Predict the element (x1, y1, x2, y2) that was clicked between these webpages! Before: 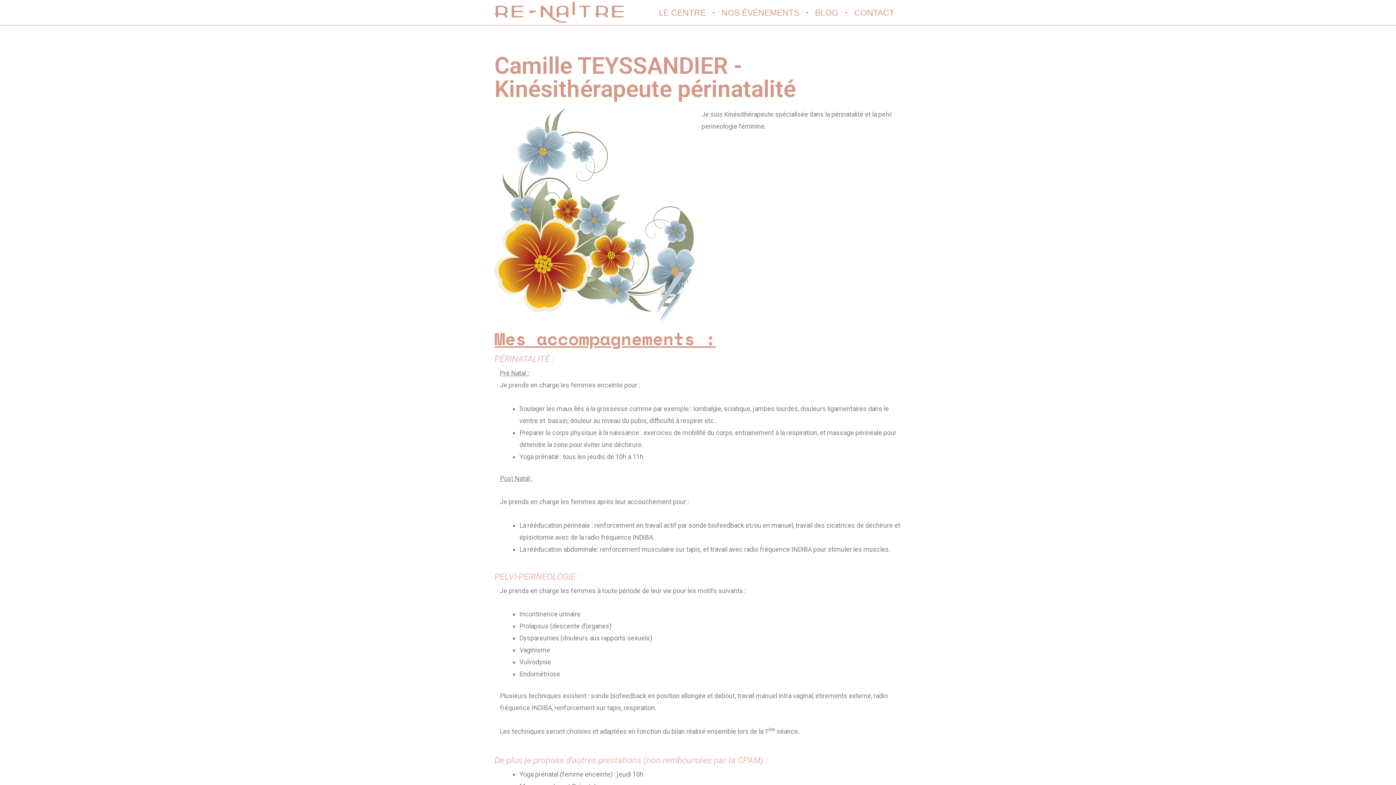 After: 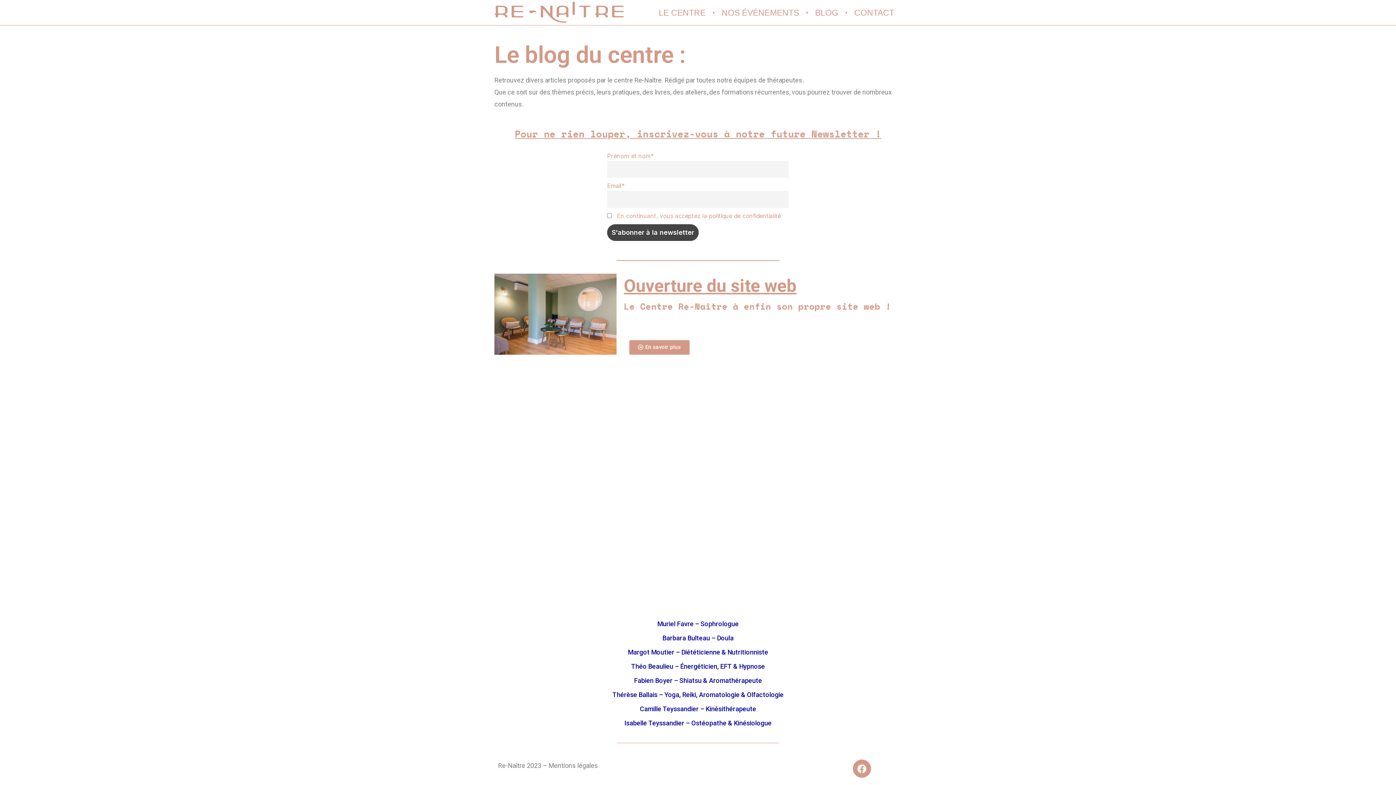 Action: bbox: (807, 4, 845, 21) label: BLOG